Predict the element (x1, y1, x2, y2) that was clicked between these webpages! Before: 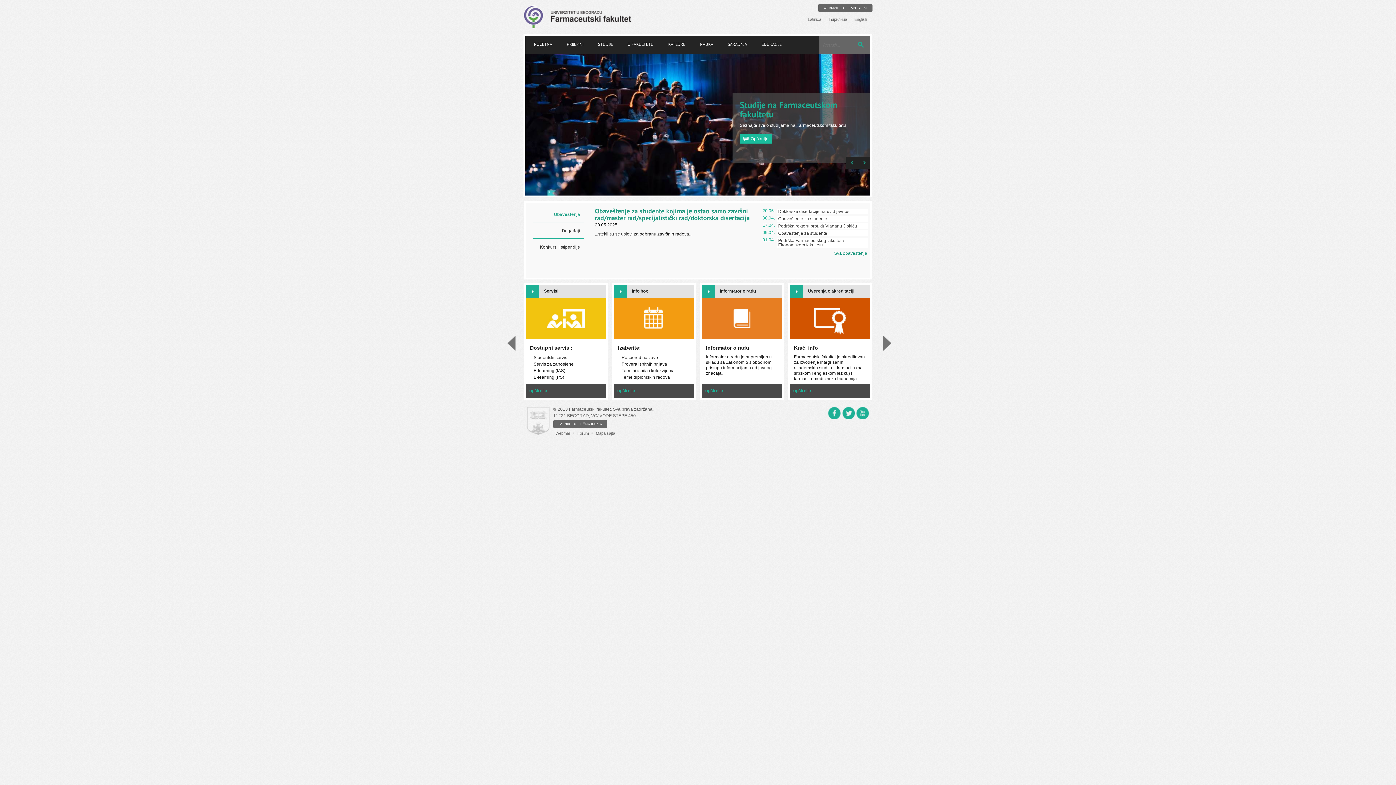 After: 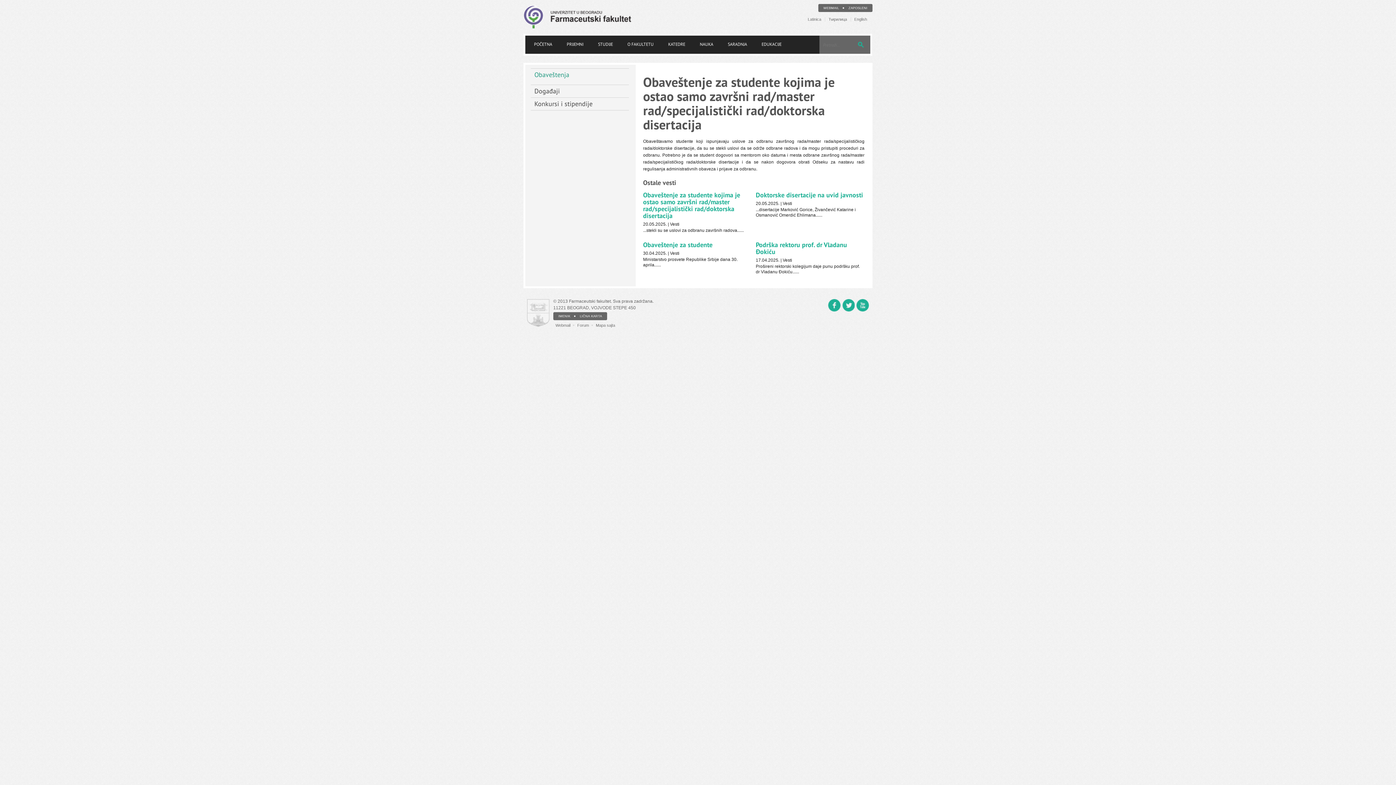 Action: label: Obaveštenje za studente kojima je ostao samo završni rad/master rad/specijalistički rad/doktorska disertacija bbox: (595, 206, 750, 222)